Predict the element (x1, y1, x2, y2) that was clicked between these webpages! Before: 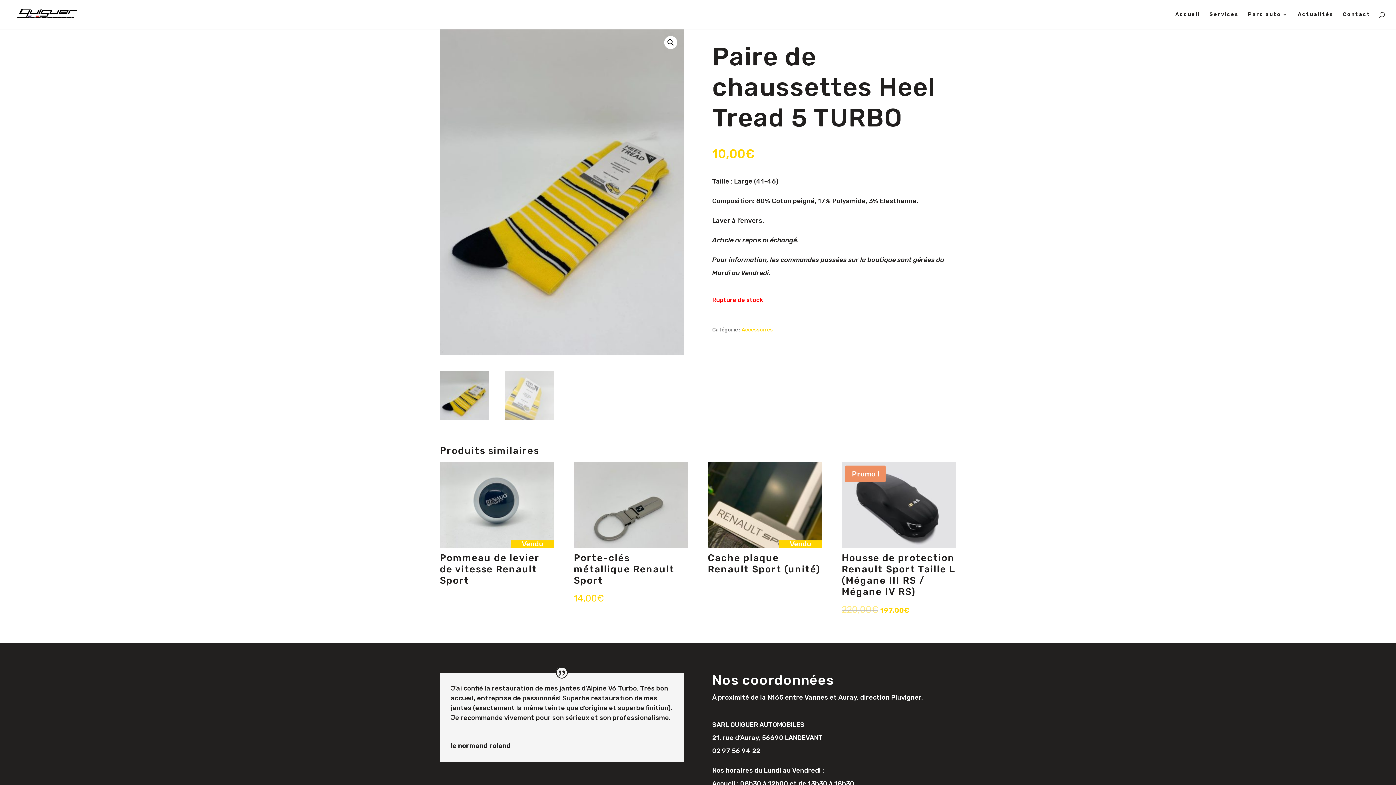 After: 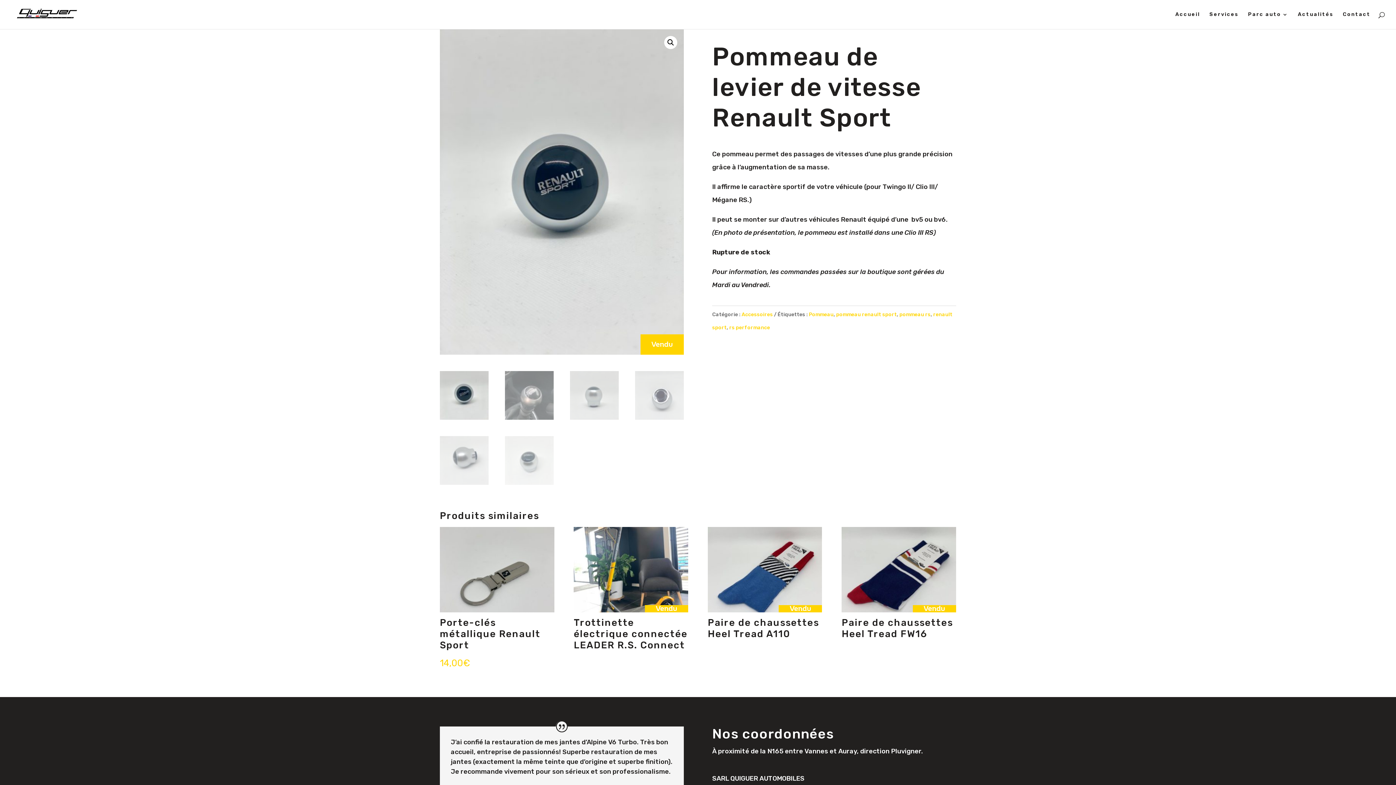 Action: label: Vendu
Pommeau de levier de vitesse Renault Sport bbox: (440, 462, 554, 591)